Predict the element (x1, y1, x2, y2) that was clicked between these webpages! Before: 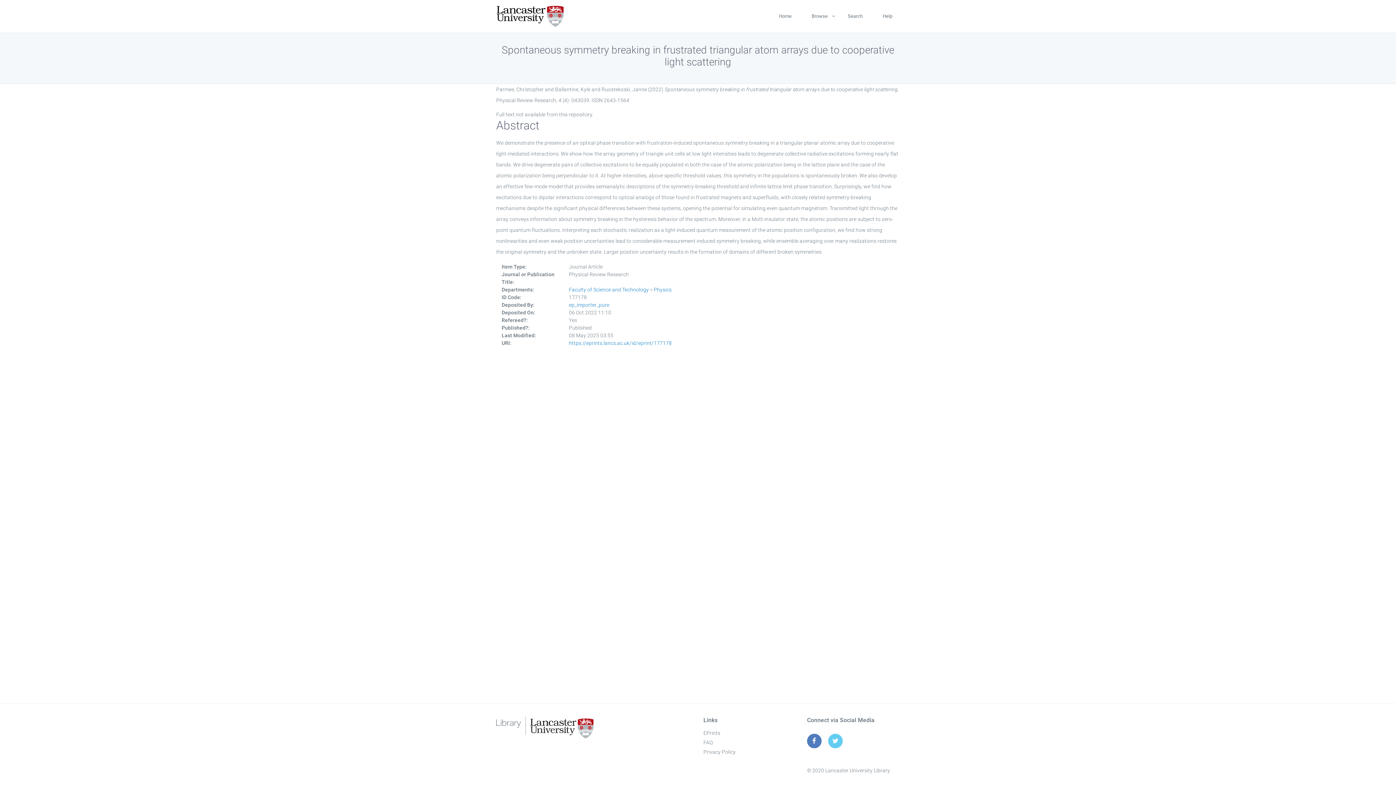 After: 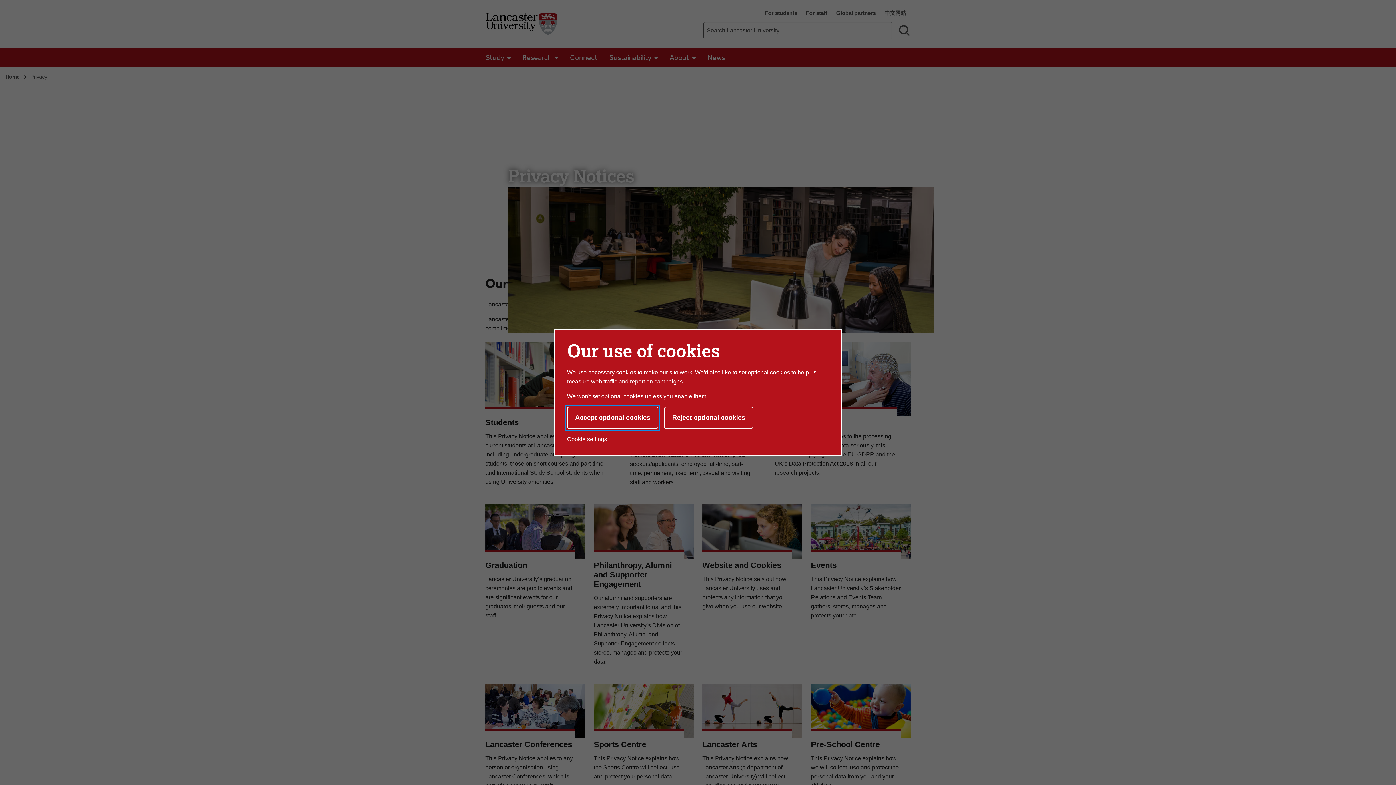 Action: bbox: (703, 749, 735, 755) label: Privacy Policy